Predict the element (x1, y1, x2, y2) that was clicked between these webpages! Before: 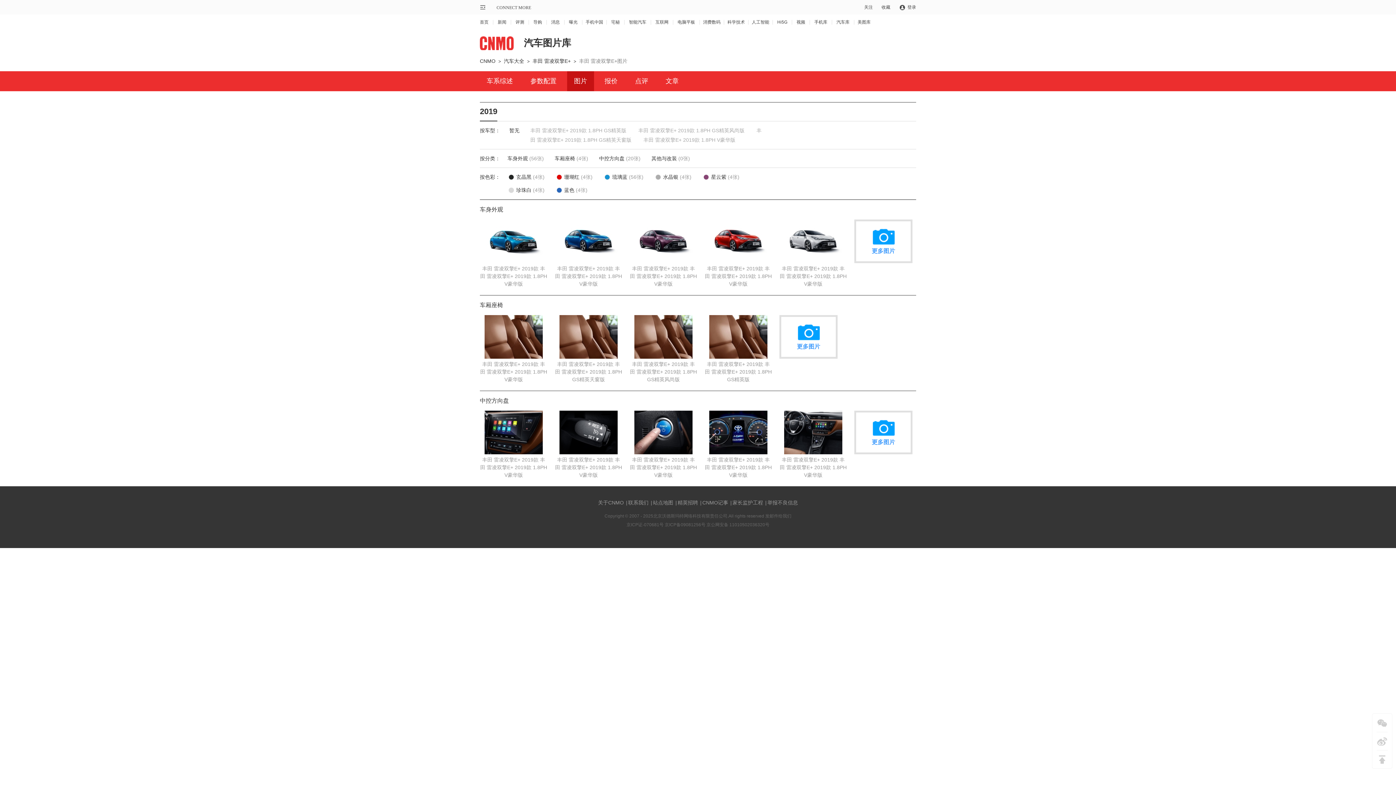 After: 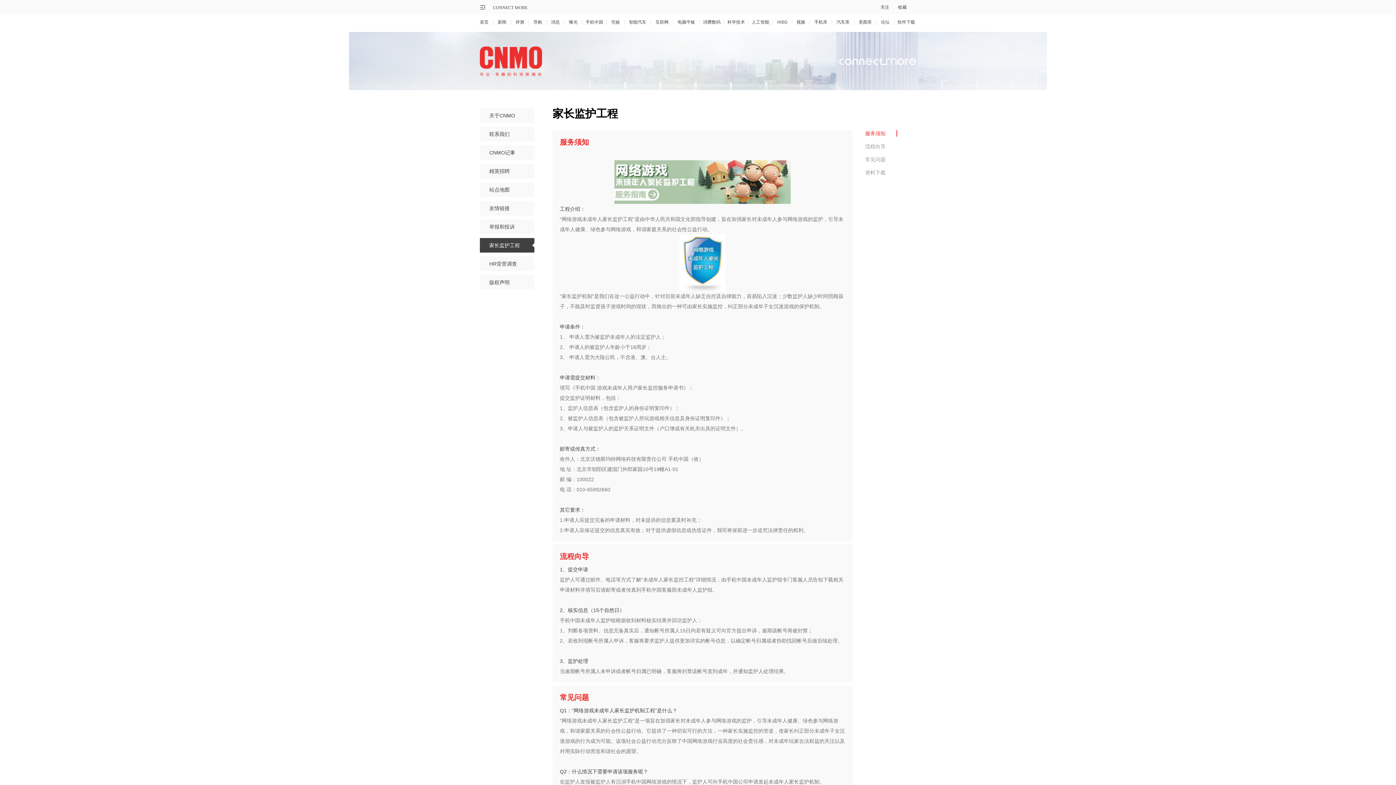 Action: label: 家长监护工程 bbox: (732, 500, 763, 505)